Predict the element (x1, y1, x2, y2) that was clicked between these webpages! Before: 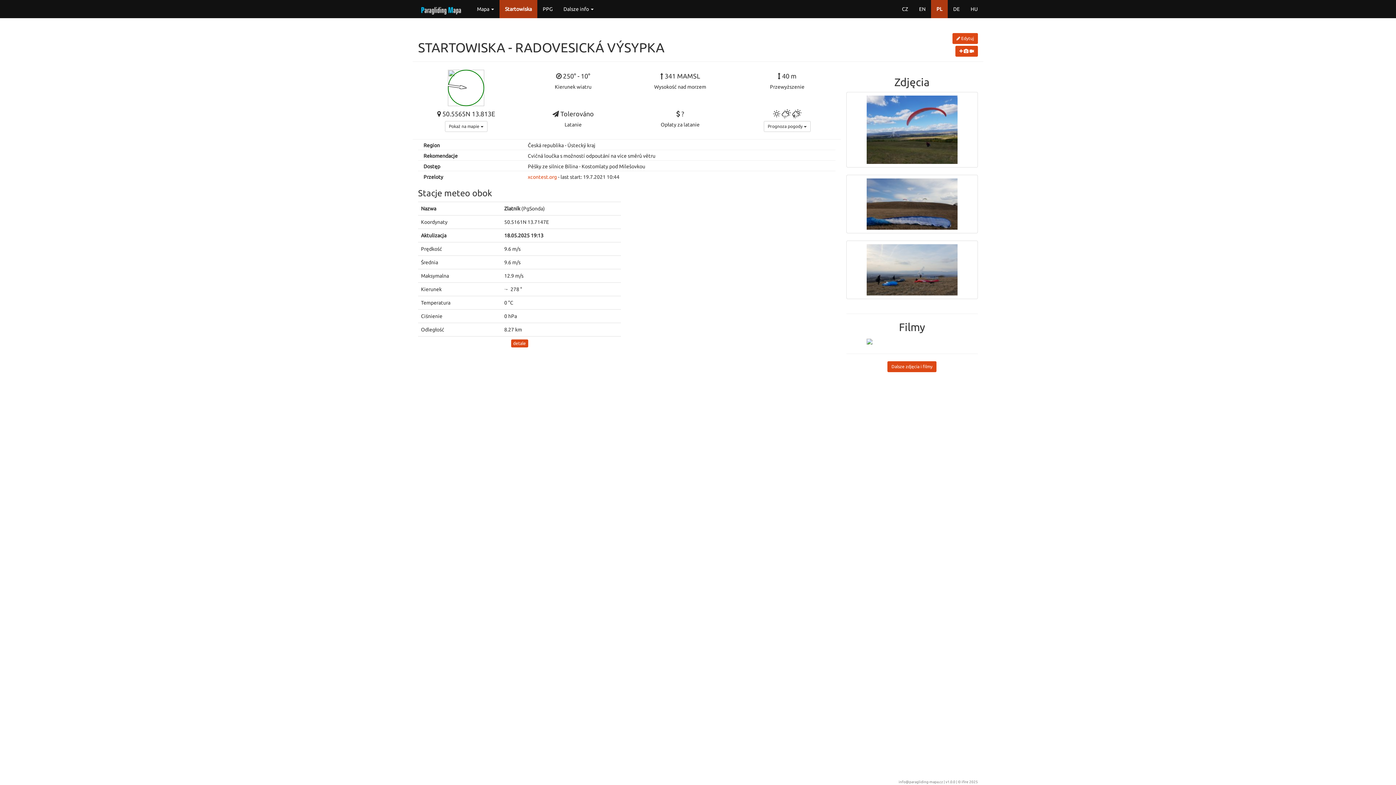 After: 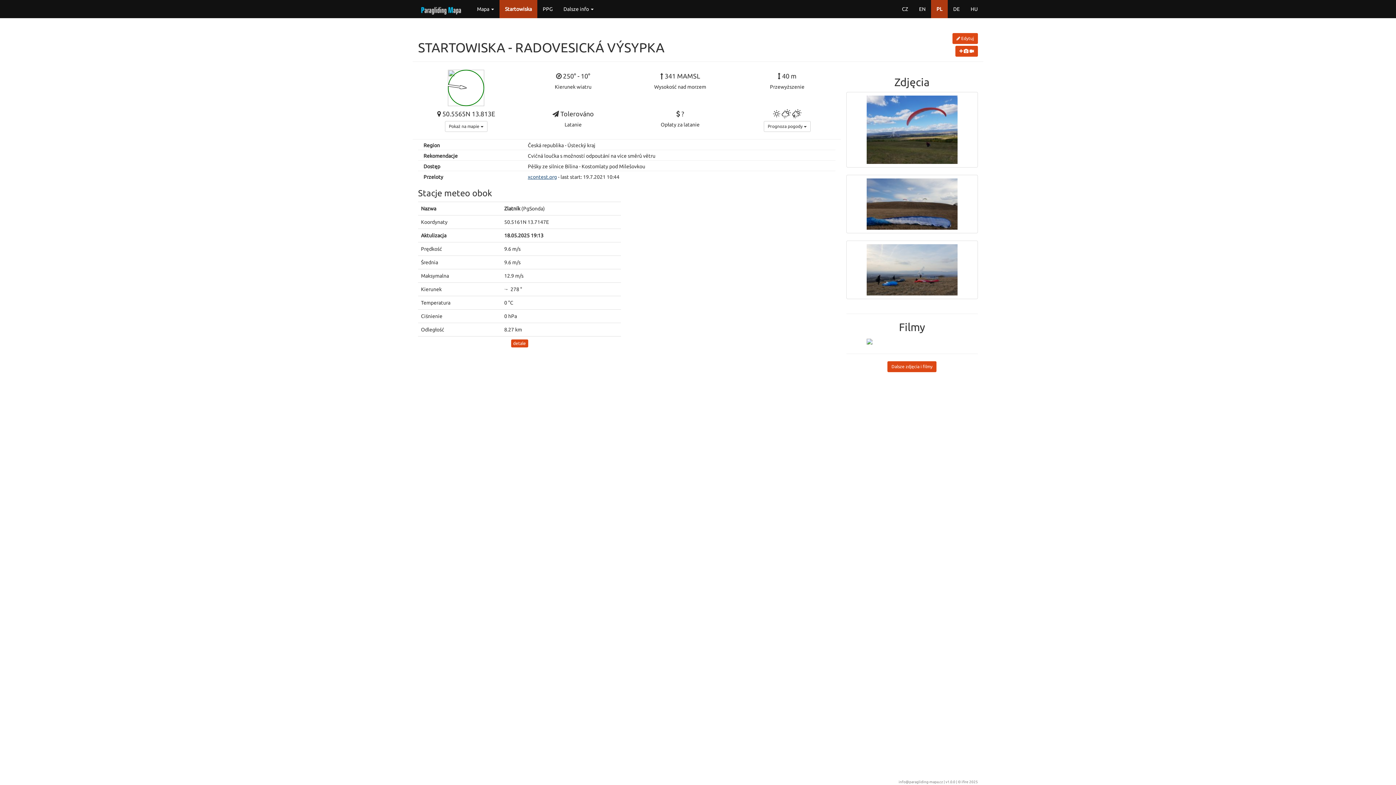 Action: bbox: (527, 174, 557, 180) label: xcontest.org